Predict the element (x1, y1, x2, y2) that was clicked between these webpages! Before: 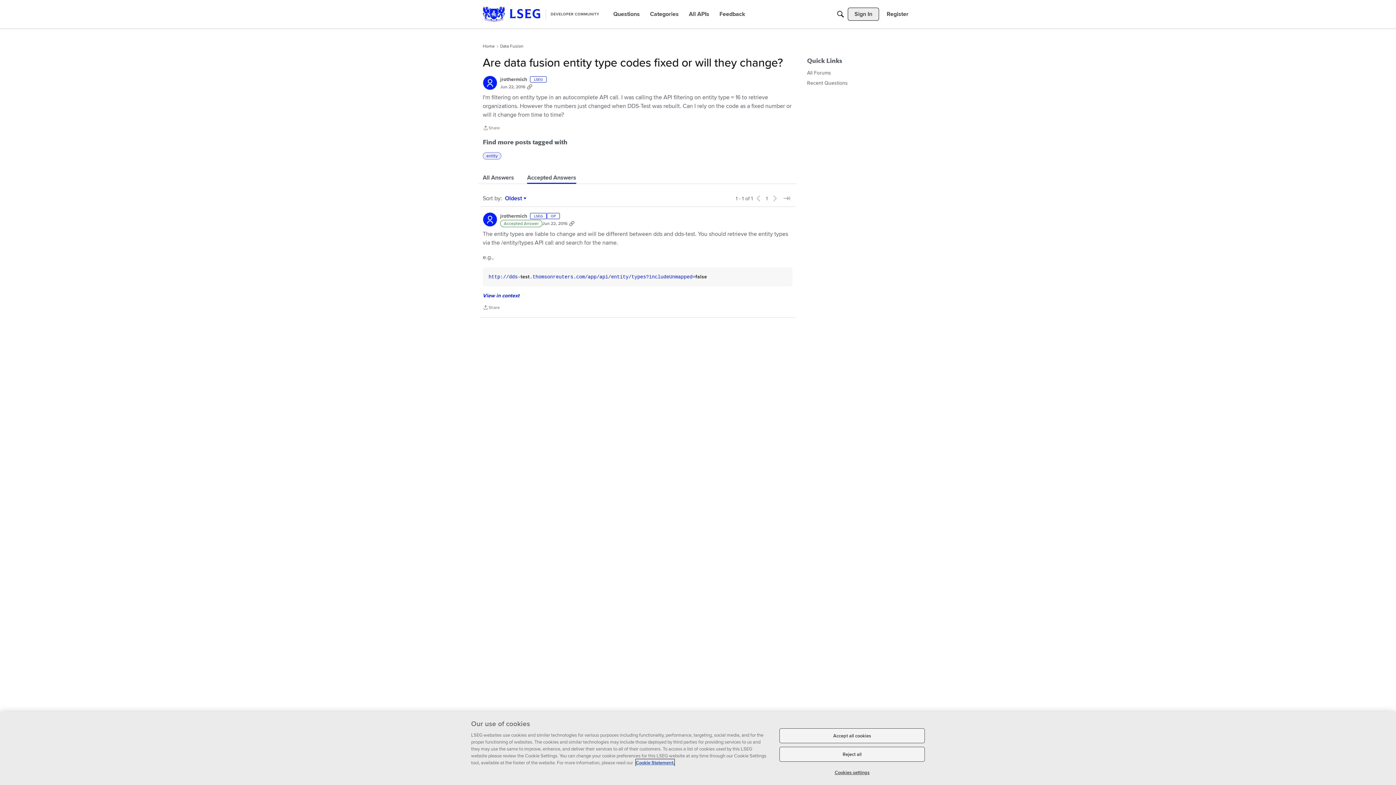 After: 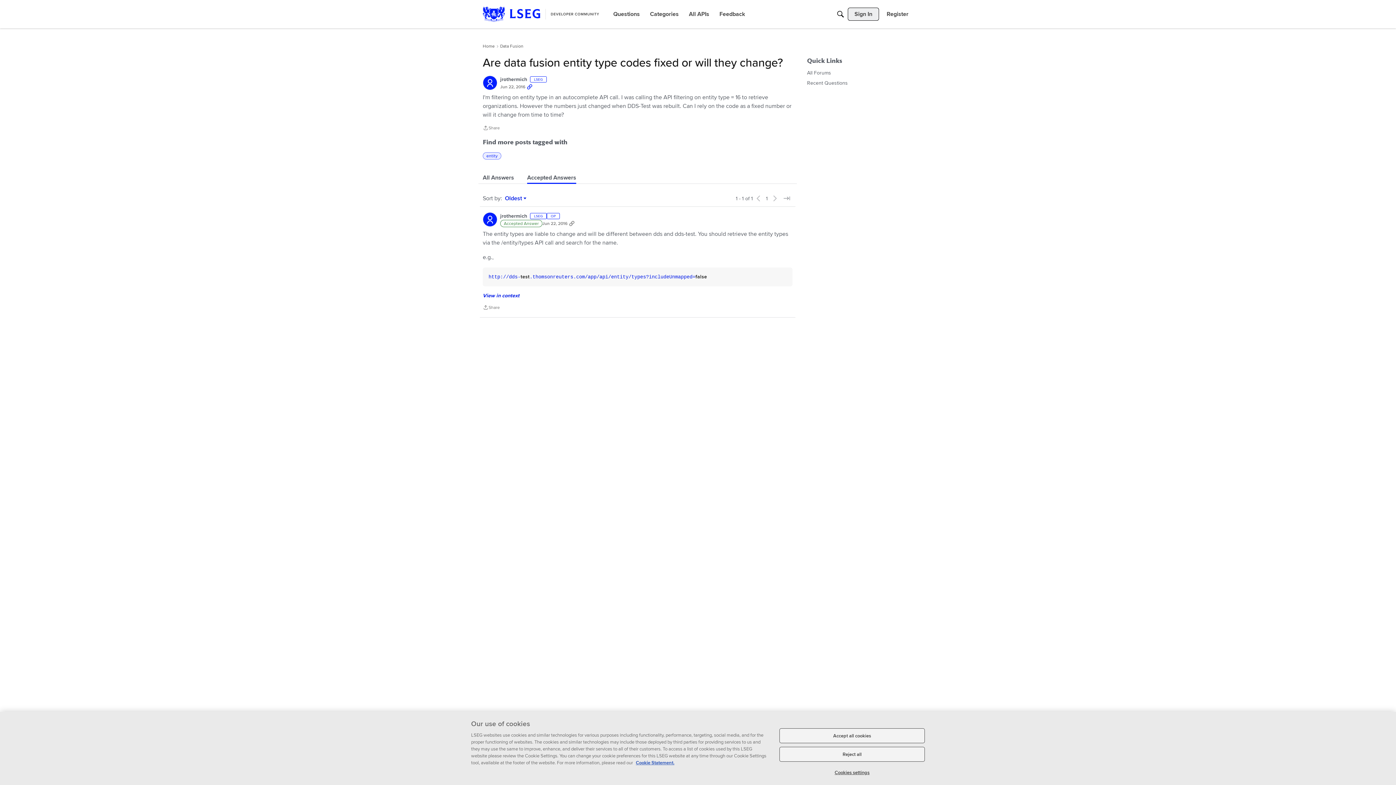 Action: bbox: (525, 83, 534, 90) label: Copy Link